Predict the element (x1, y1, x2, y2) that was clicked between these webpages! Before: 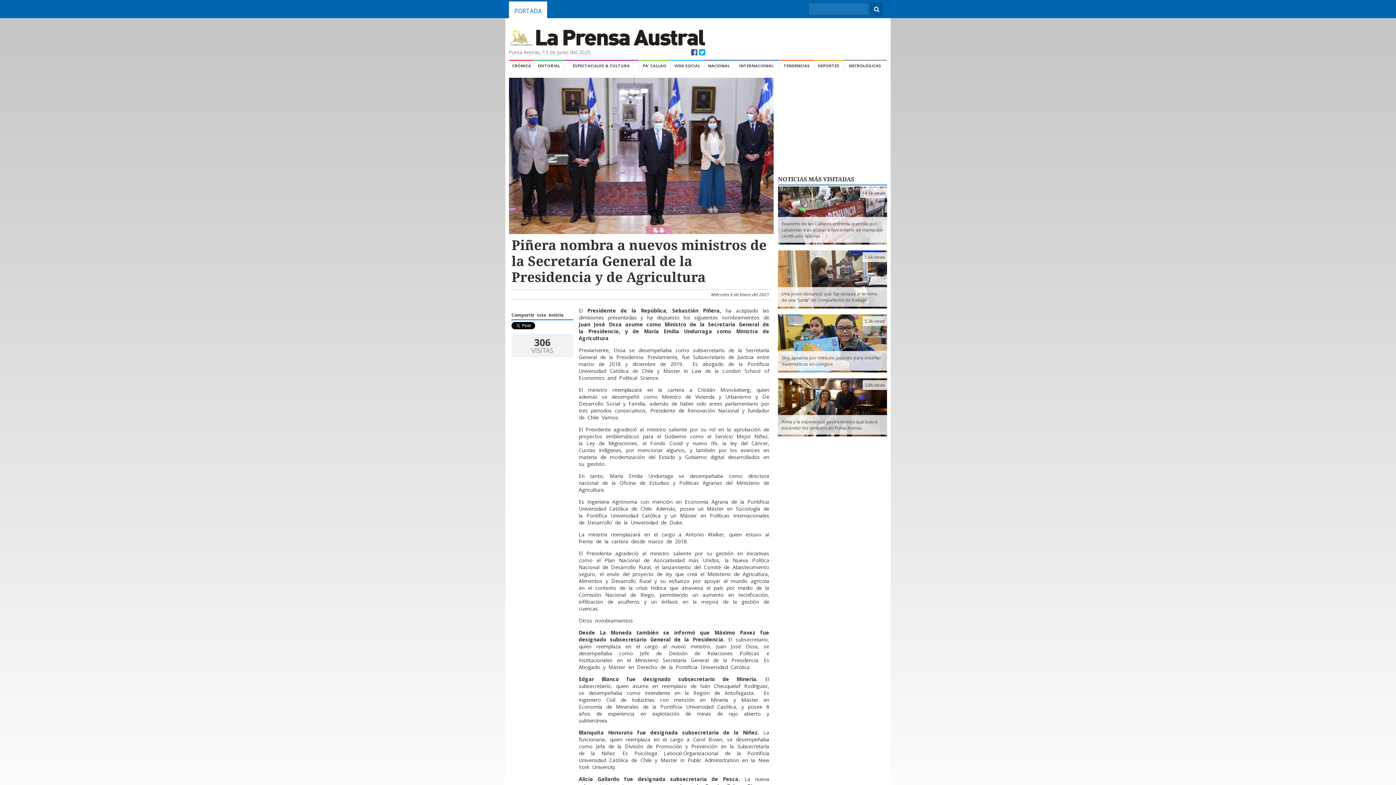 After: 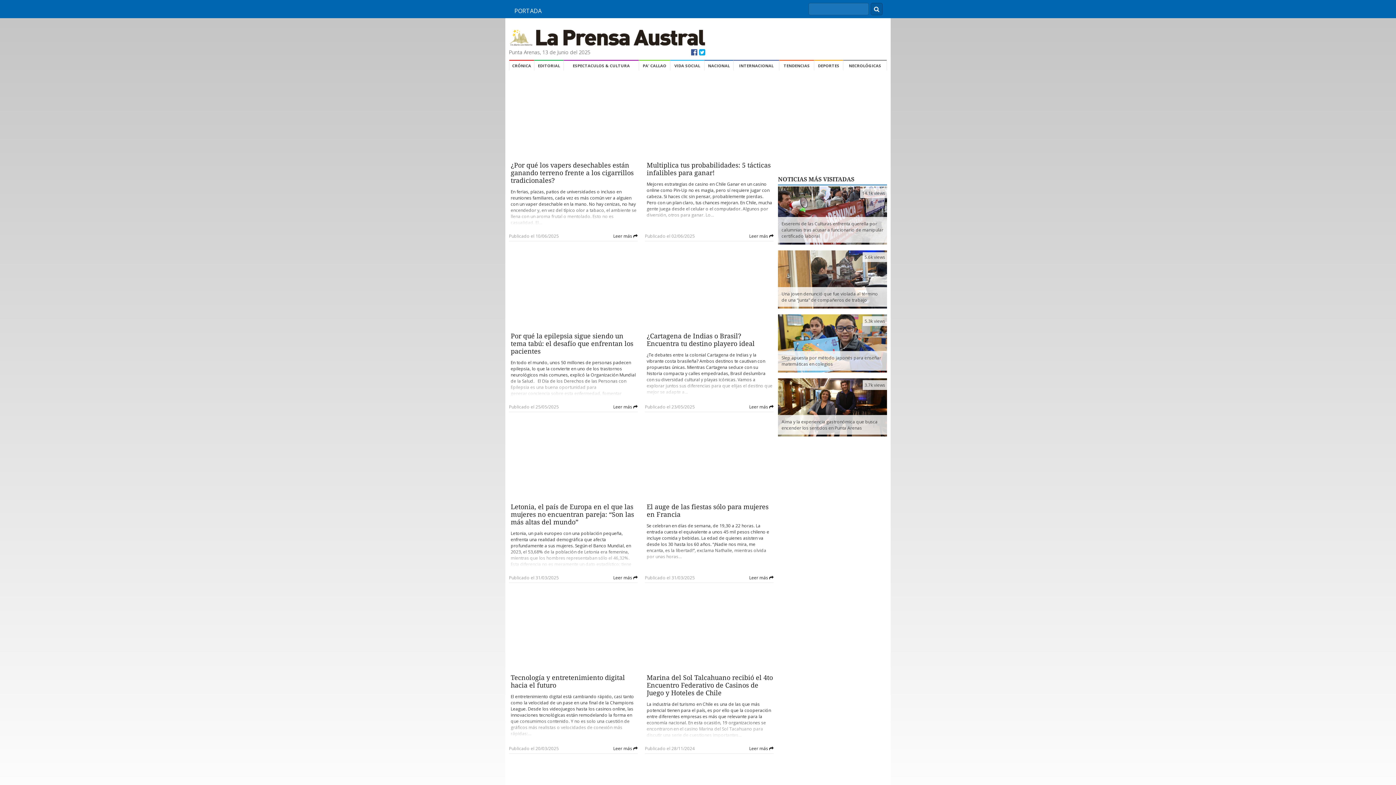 Action: label: TENDENCIAS bbox: (779, 59, 814, 70)